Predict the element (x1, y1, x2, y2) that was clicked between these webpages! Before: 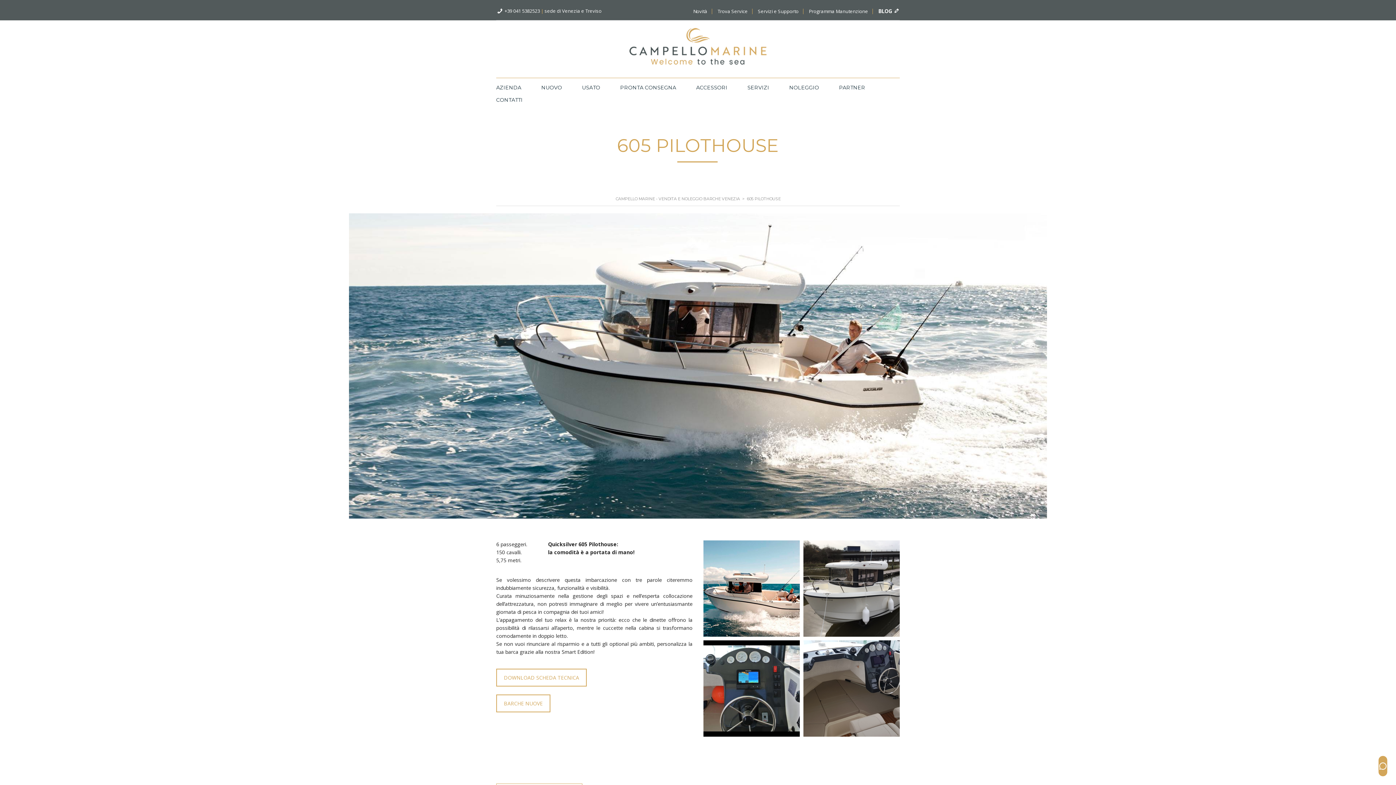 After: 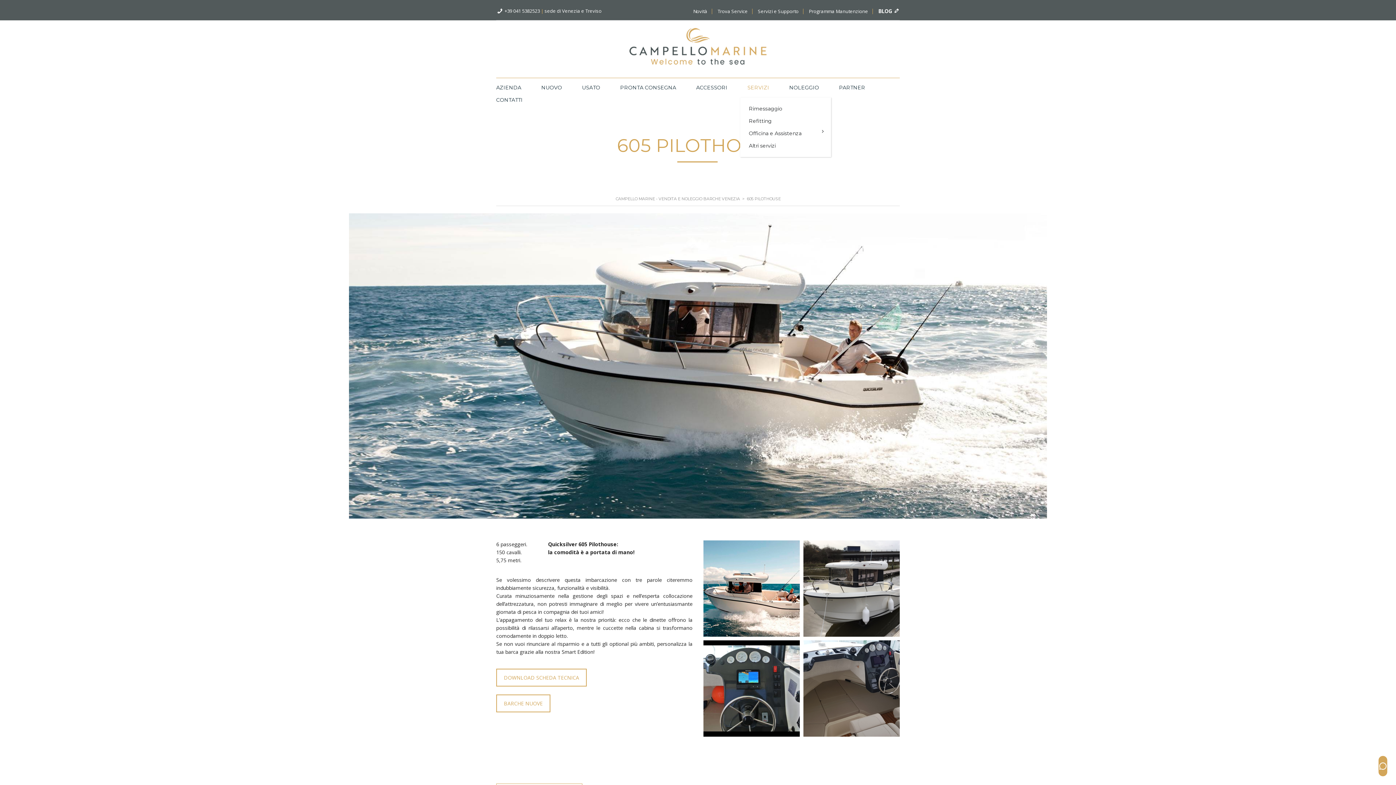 Action: label: SERVIZI bbox: (747, 83, 769, 96)